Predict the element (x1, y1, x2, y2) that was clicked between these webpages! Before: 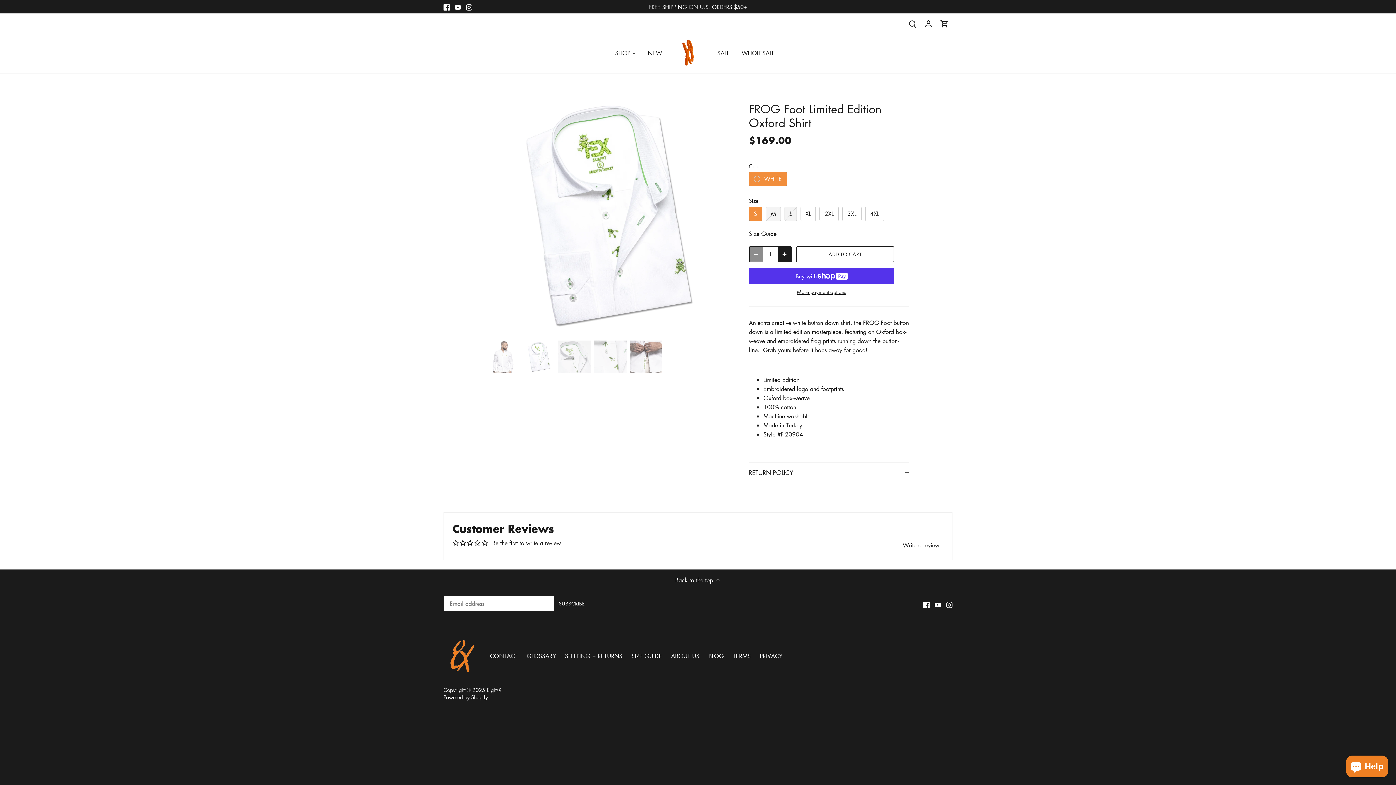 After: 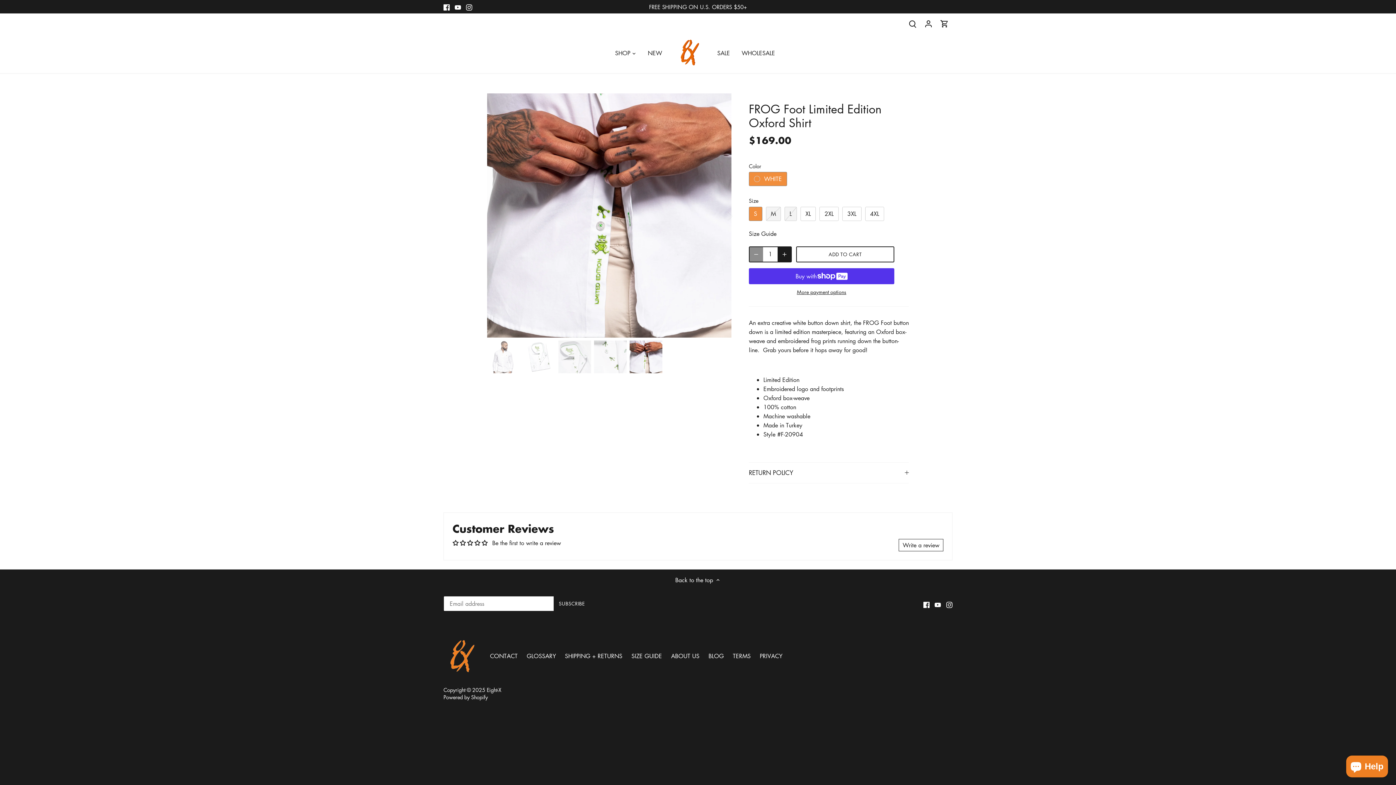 Action: bbox: (629, 340, 662, 373) label: Select thumbnail